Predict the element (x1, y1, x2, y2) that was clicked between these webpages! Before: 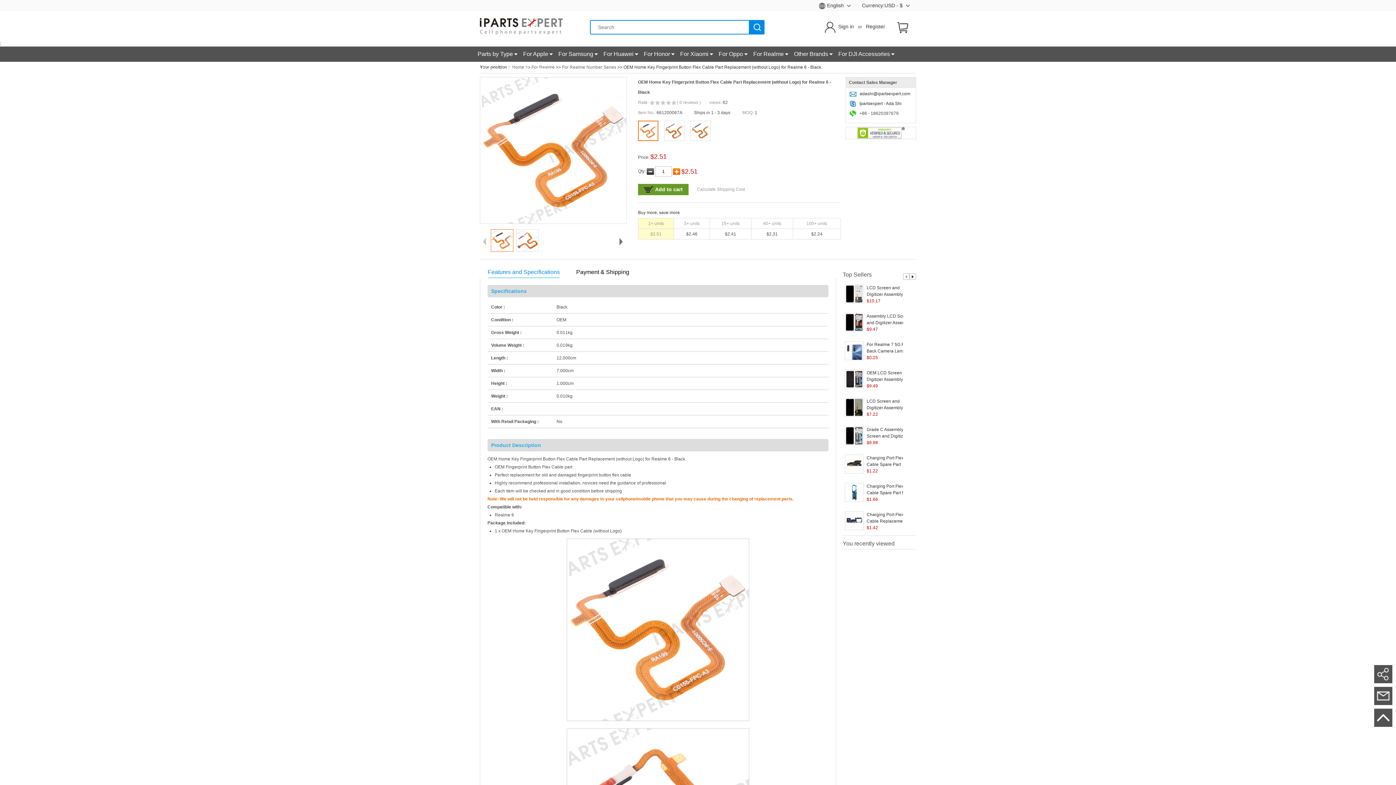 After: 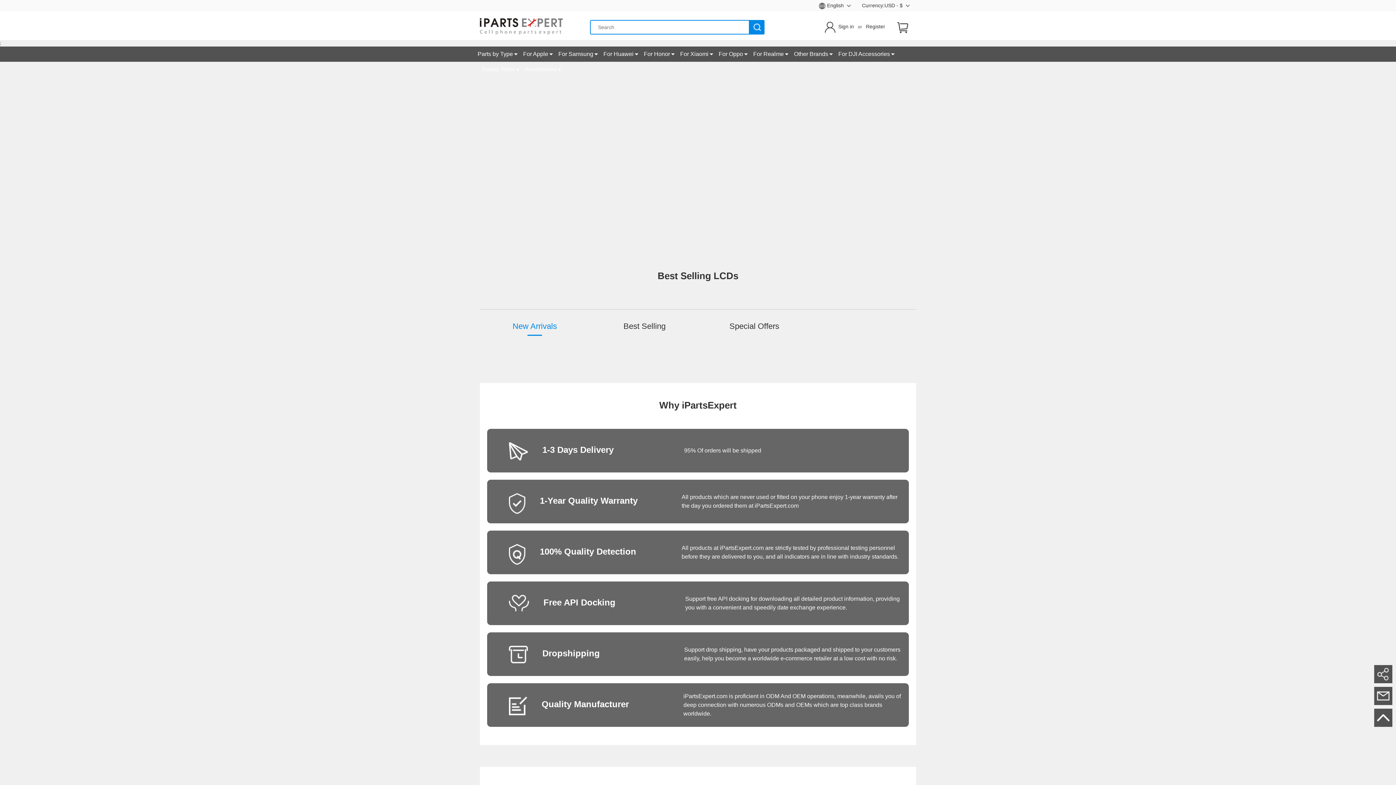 Action: bbox: (480, 23, 562, 28)